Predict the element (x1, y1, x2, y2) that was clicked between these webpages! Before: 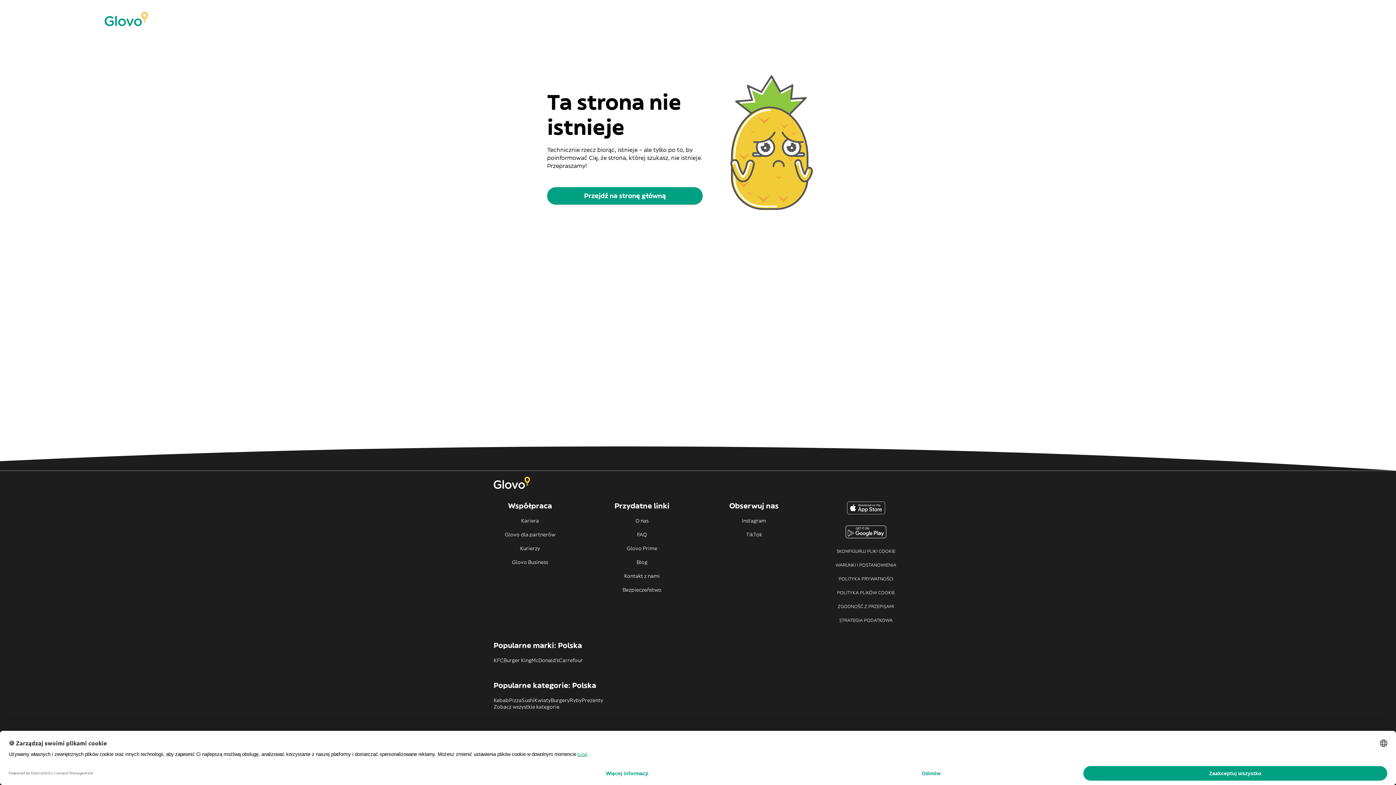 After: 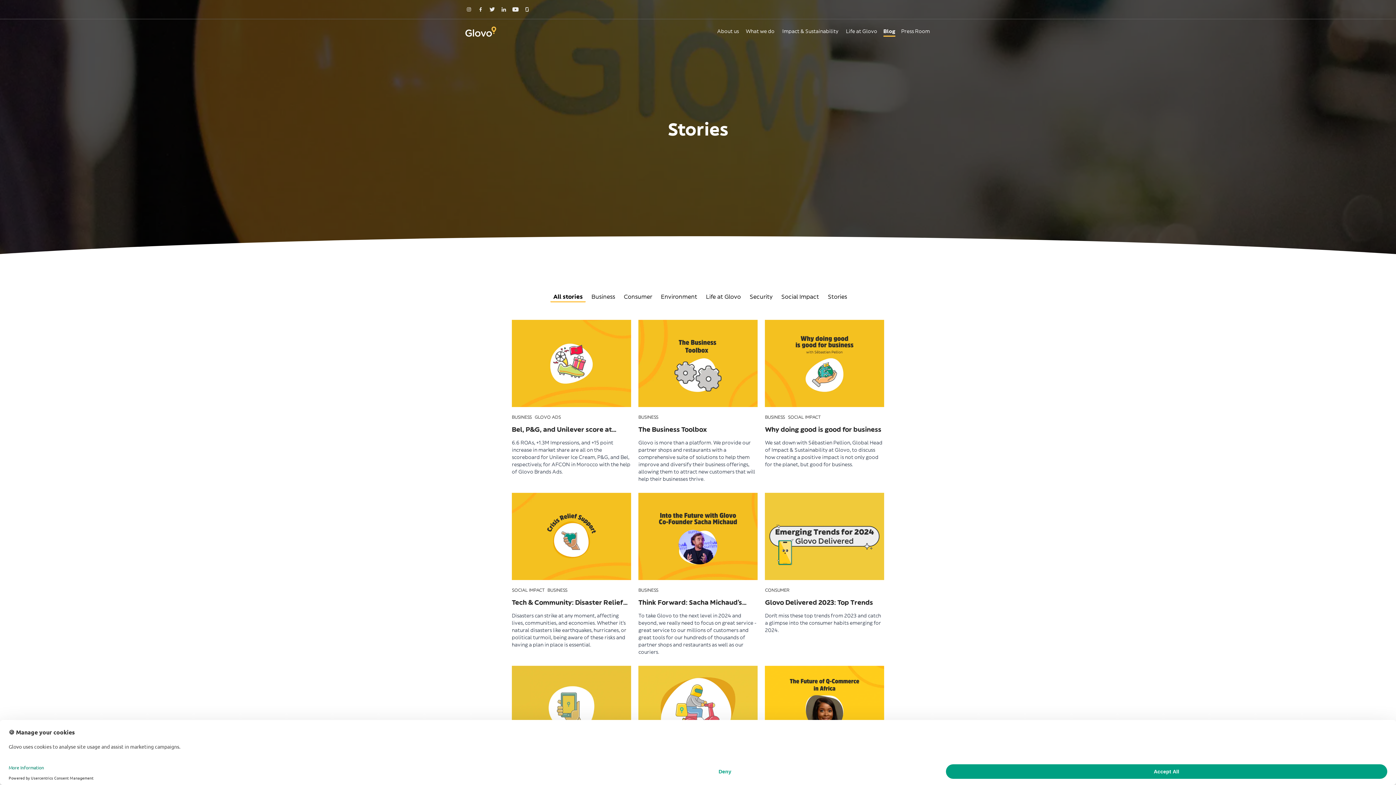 Action: bbox: (605, 559, 678, 565) label: Blog